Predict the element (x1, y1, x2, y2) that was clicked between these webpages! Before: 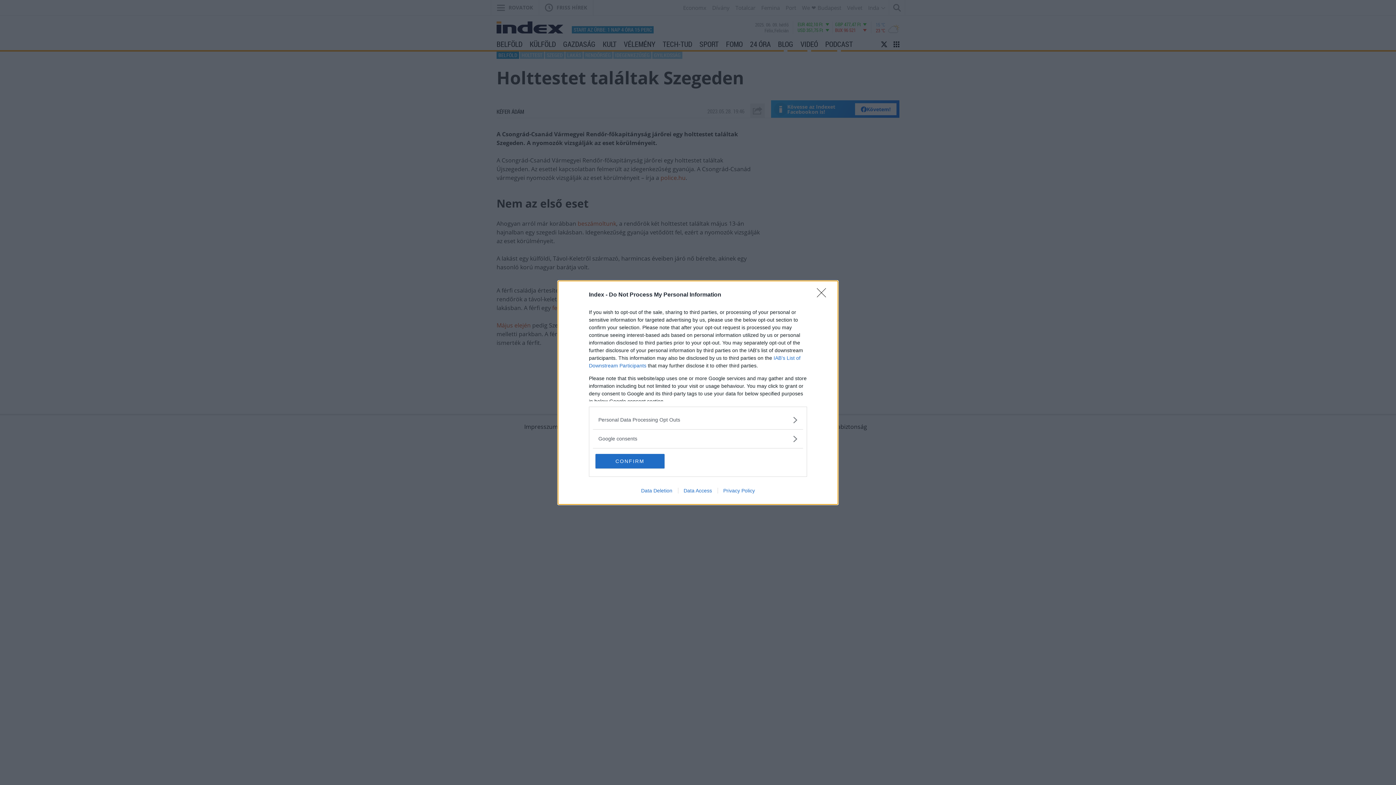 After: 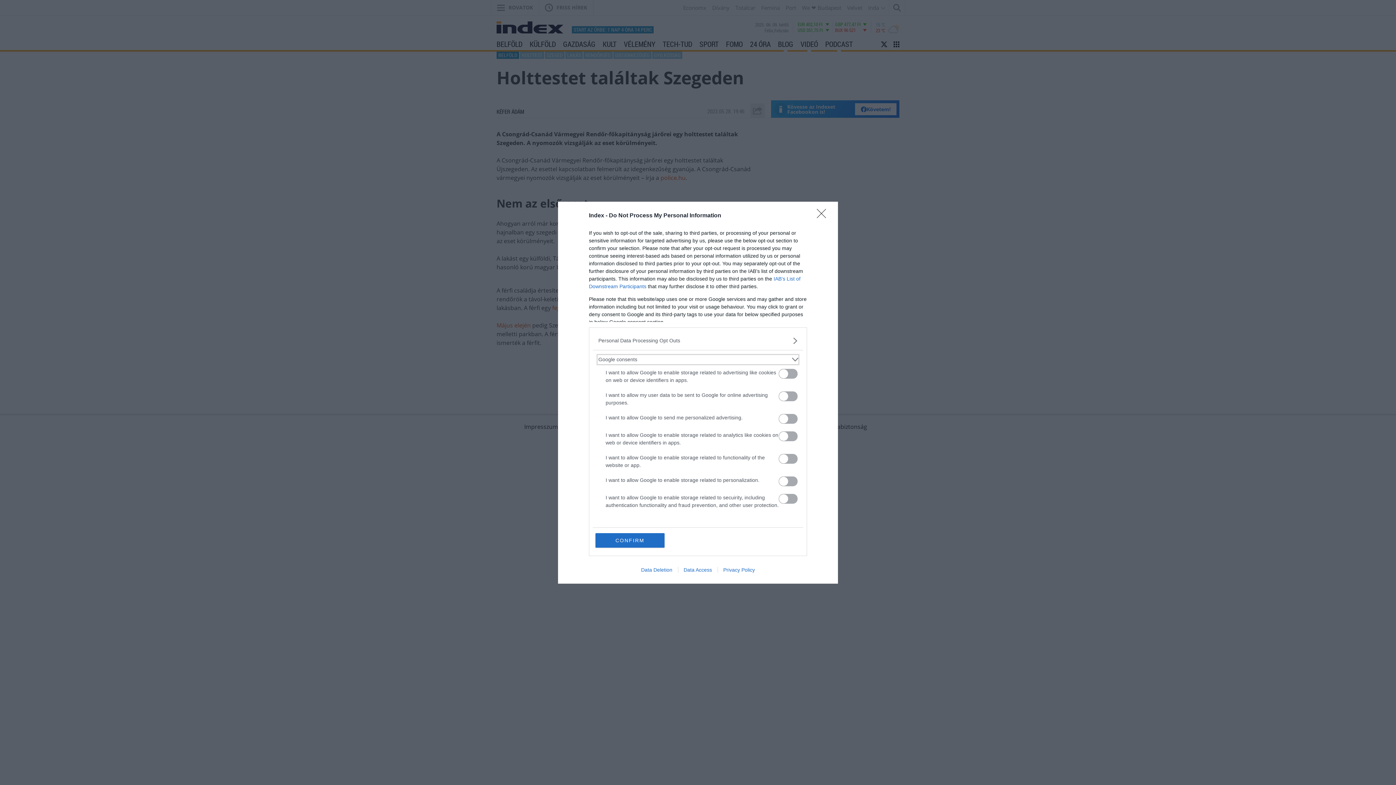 Action: bbox: (598, 435, 797, 442) label: Google consents